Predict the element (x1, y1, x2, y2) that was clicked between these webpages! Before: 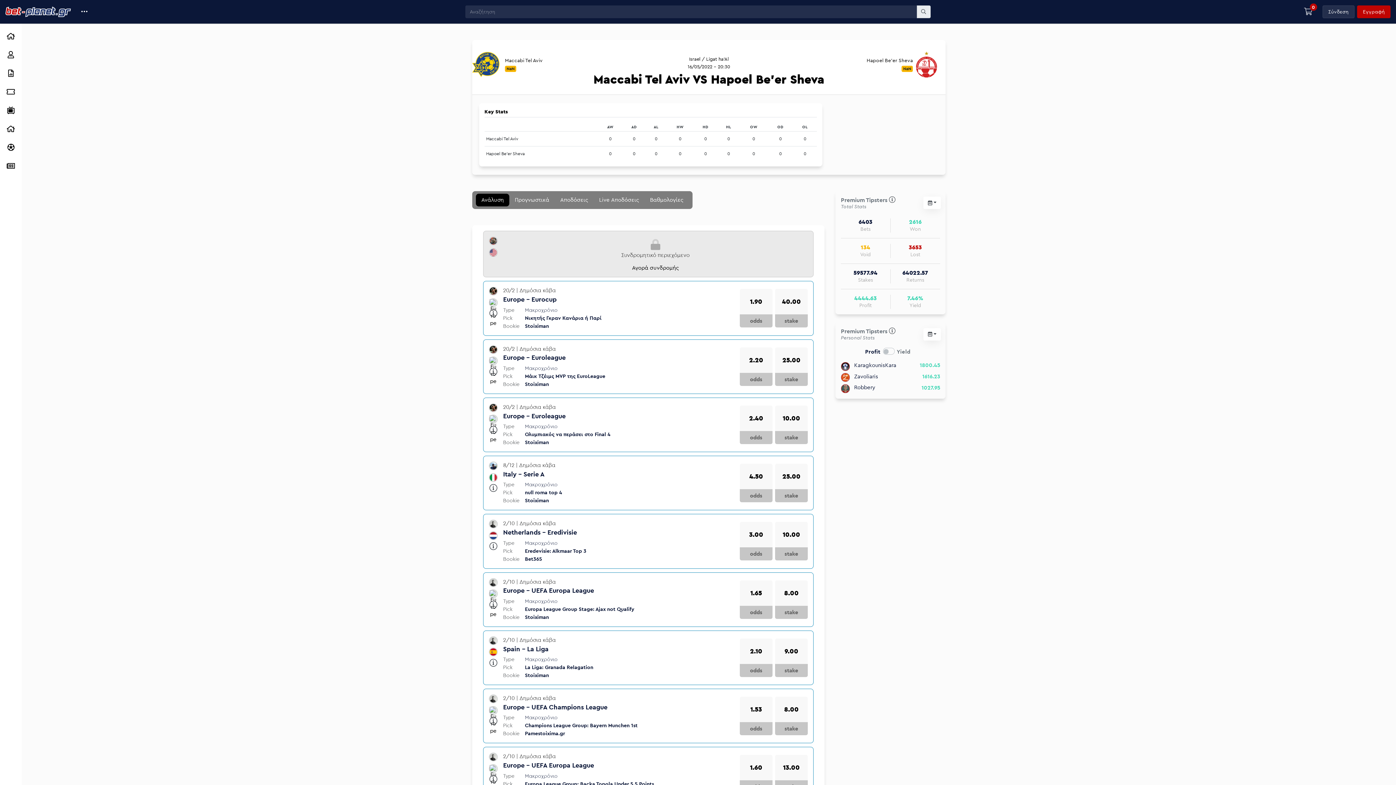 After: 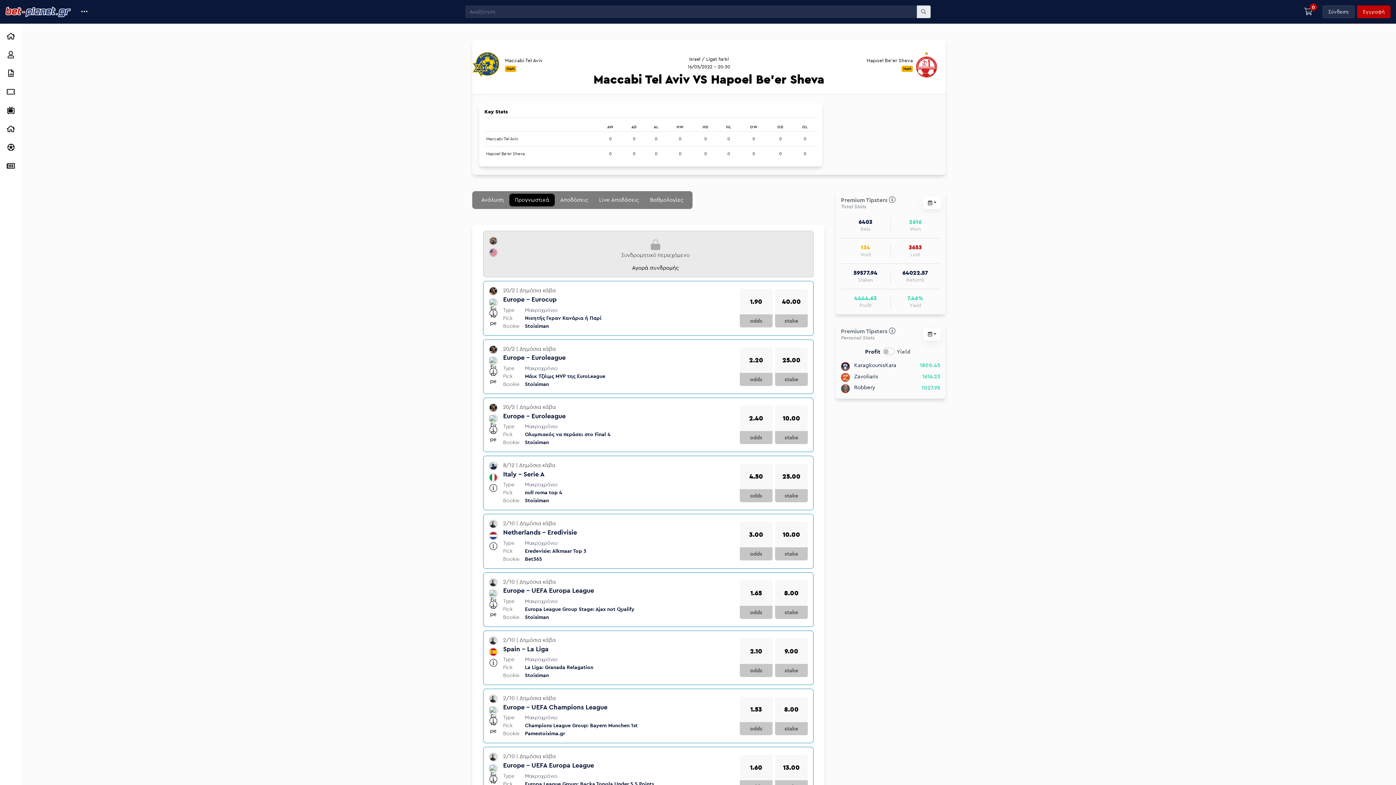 Action: label: Προγνωστικά bbox: (509, 193, 554, 206)